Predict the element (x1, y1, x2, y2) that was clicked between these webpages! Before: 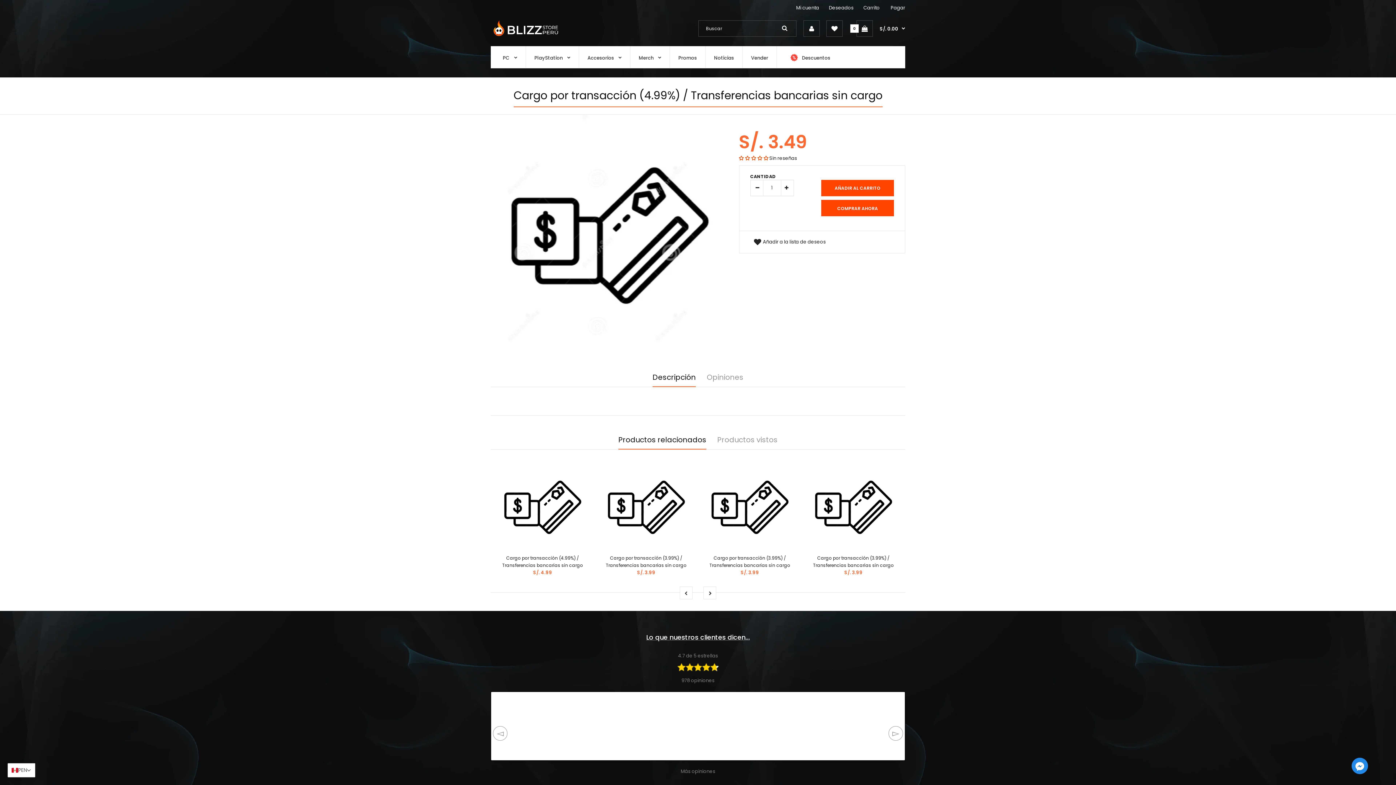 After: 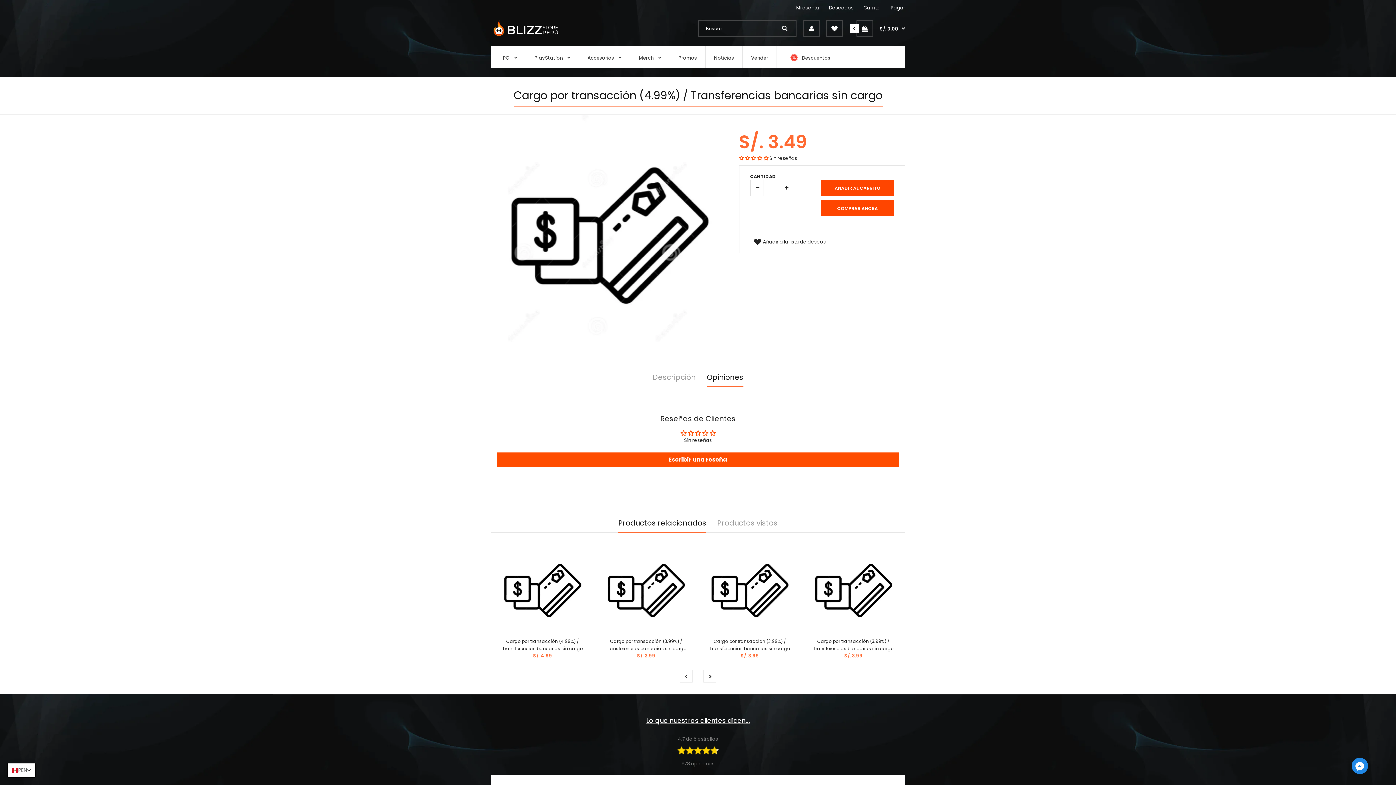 Action: bbox: (706, 368, 743, 387) label: Opiniones